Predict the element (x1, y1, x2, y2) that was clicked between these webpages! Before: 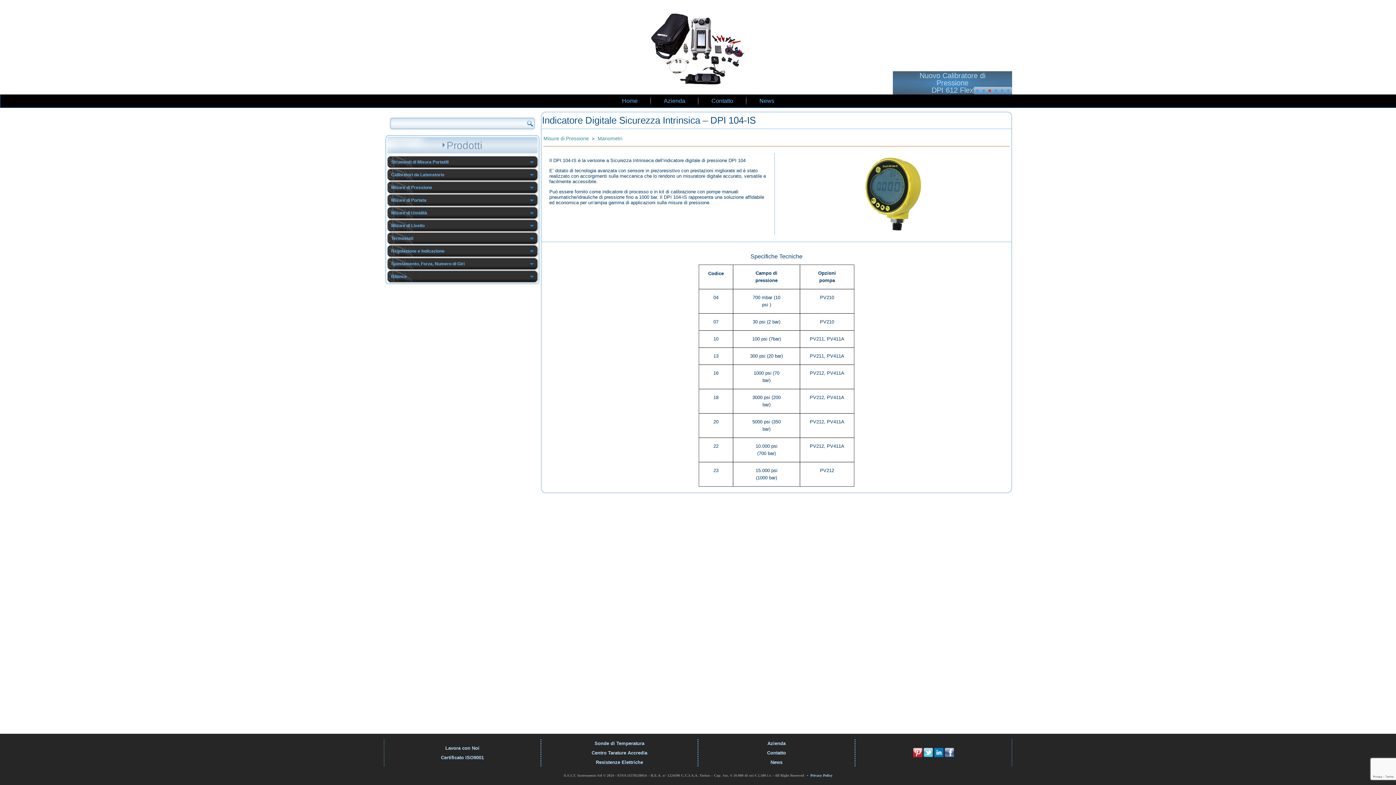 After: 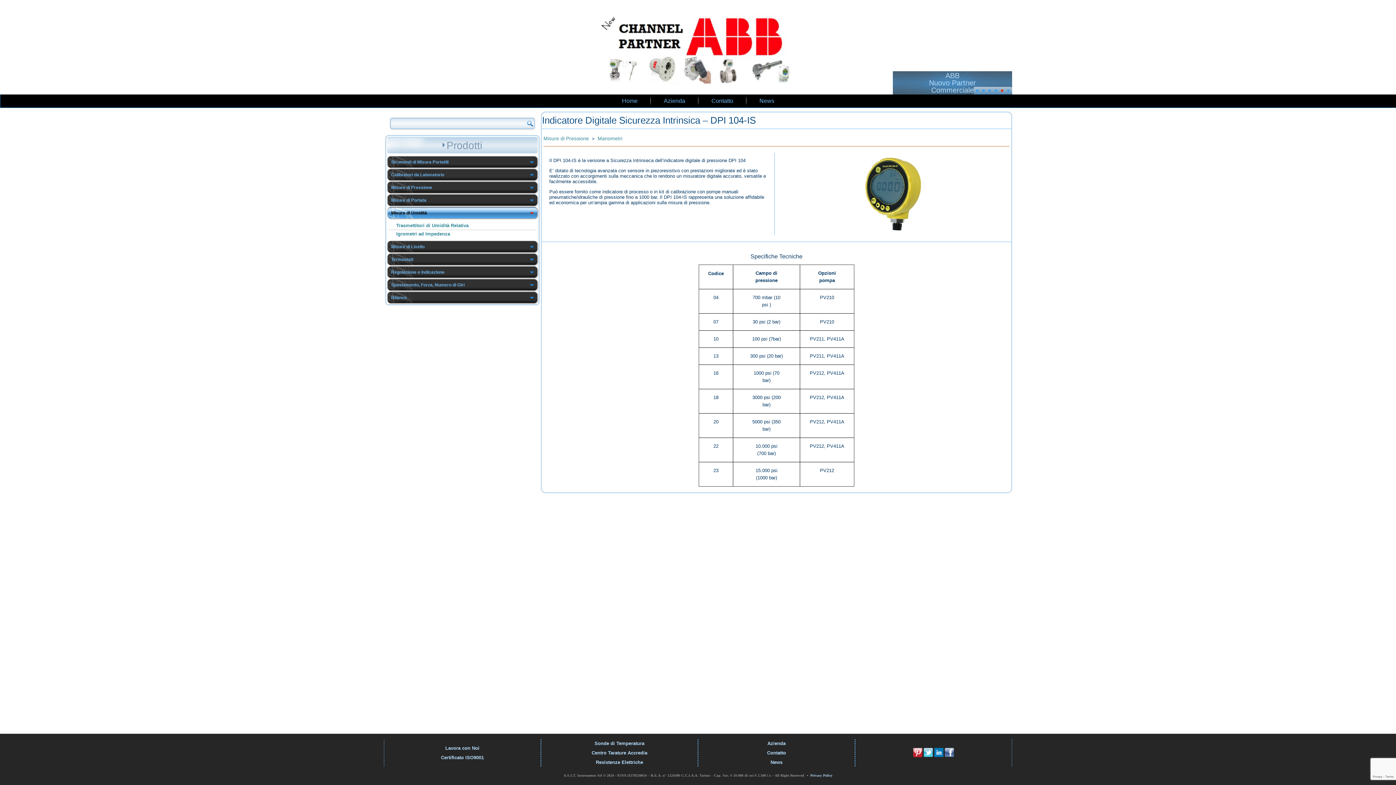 Action: label: Misure di Umidità bbox: (387, 207, 537, 218)